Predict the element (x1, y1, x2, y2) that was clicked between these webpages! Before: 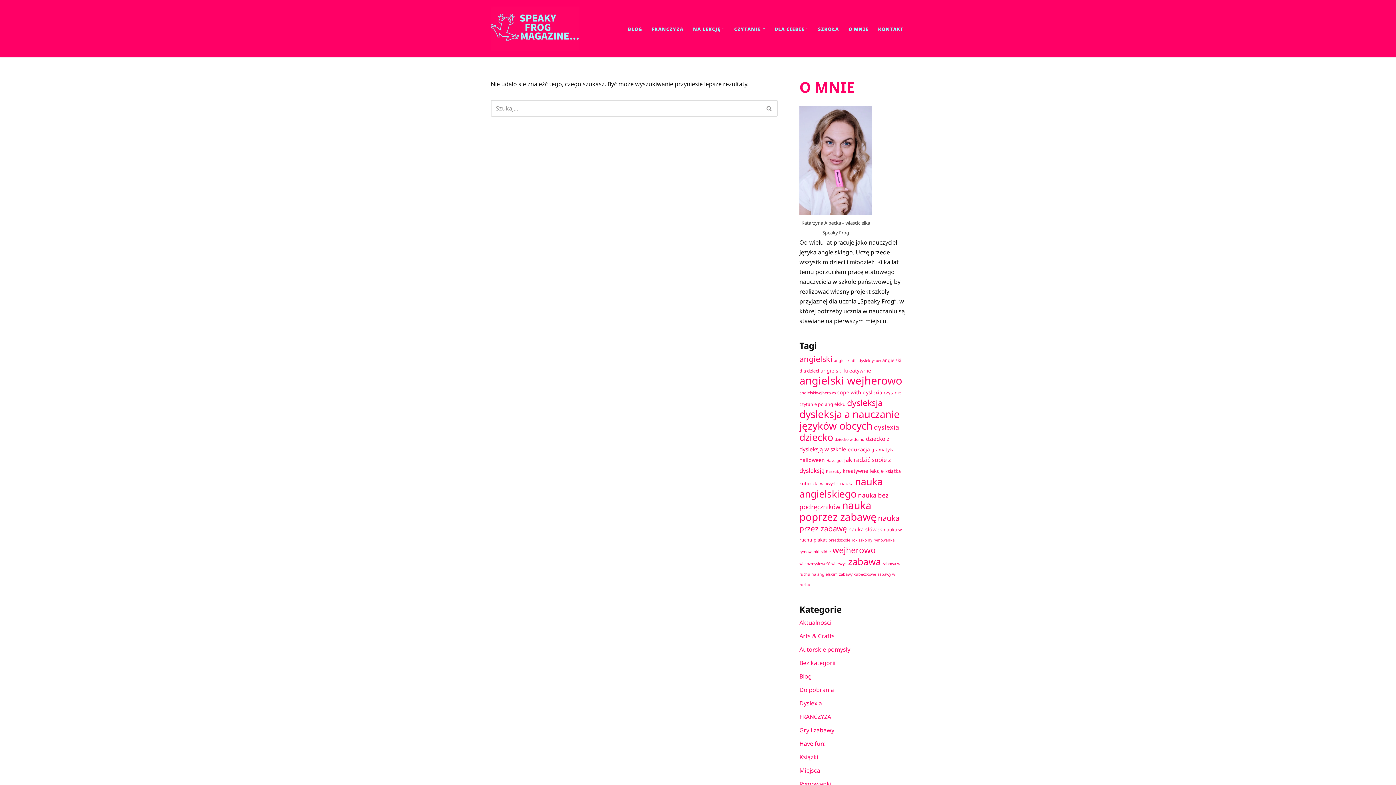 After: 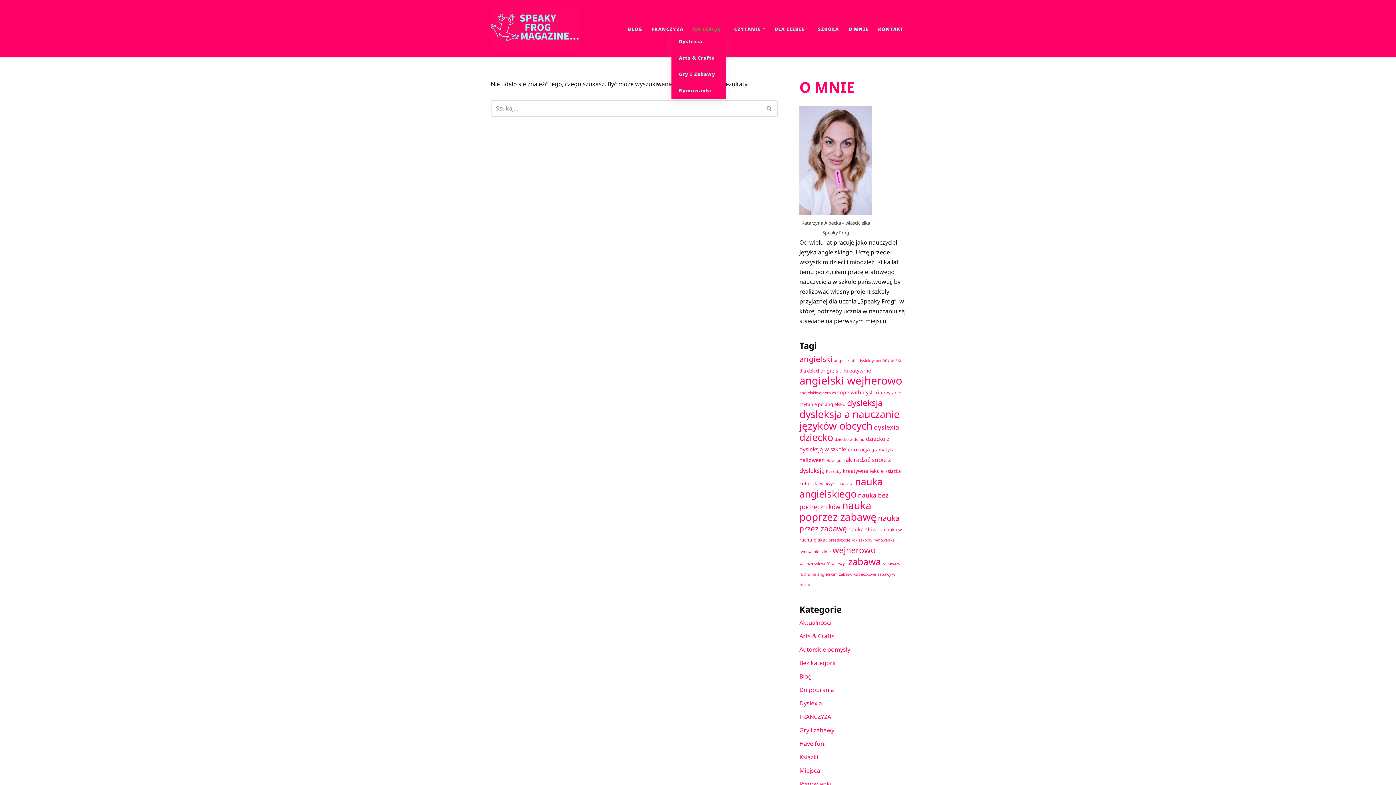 Action: bbox: (693, 24, 720, 33) label: NA LEKCJĘ